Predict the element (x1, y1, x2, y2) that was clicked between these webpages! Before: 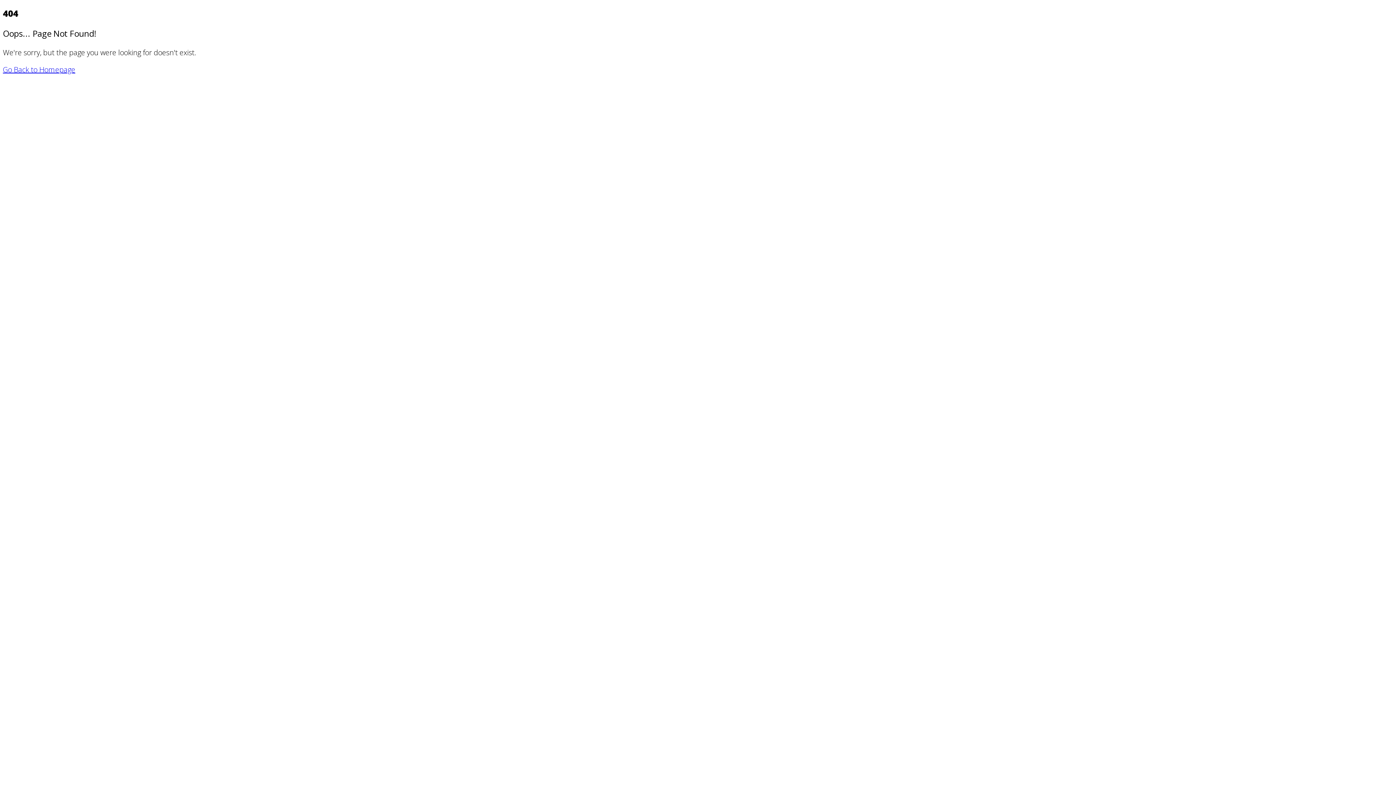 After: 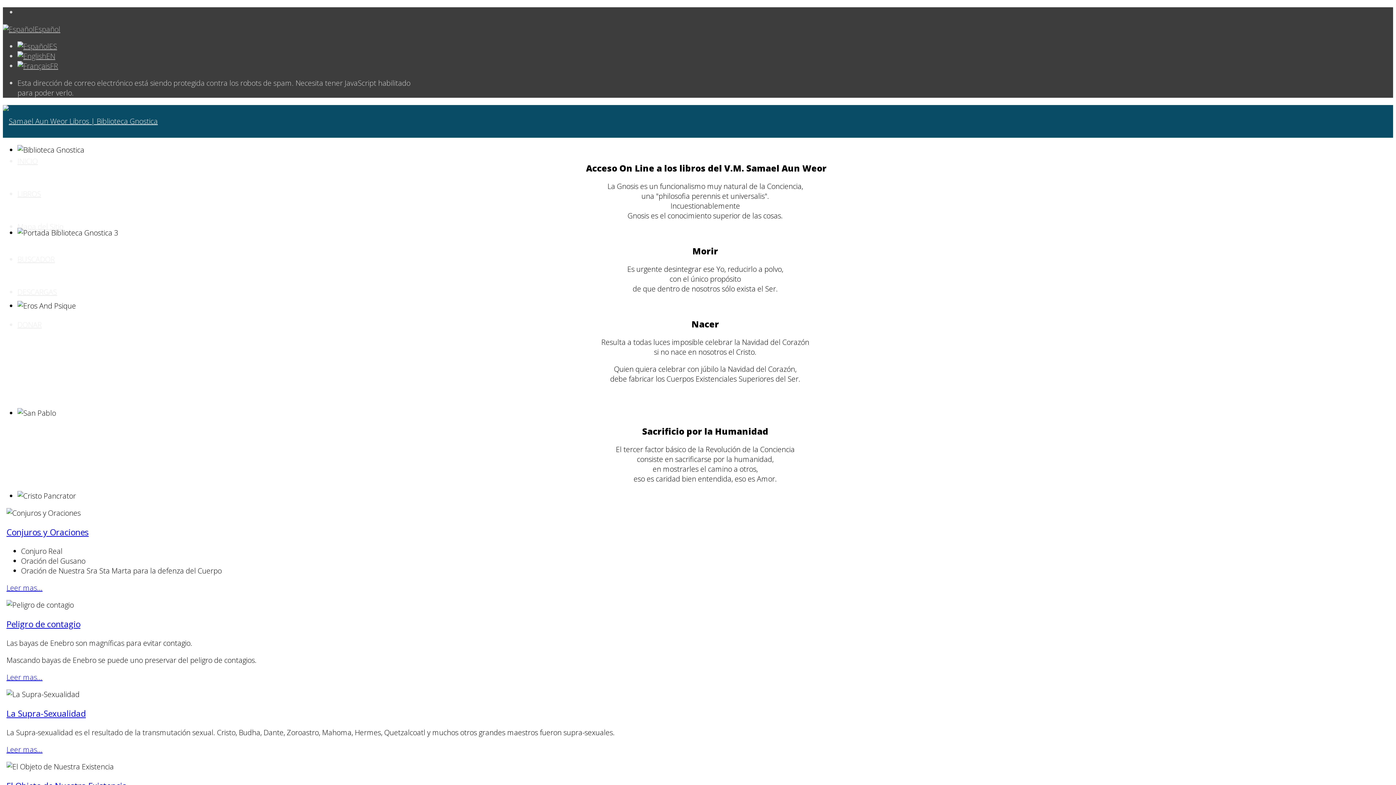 Action: label: Go Back to Homepage bbox: (2, 64, 75, 74)